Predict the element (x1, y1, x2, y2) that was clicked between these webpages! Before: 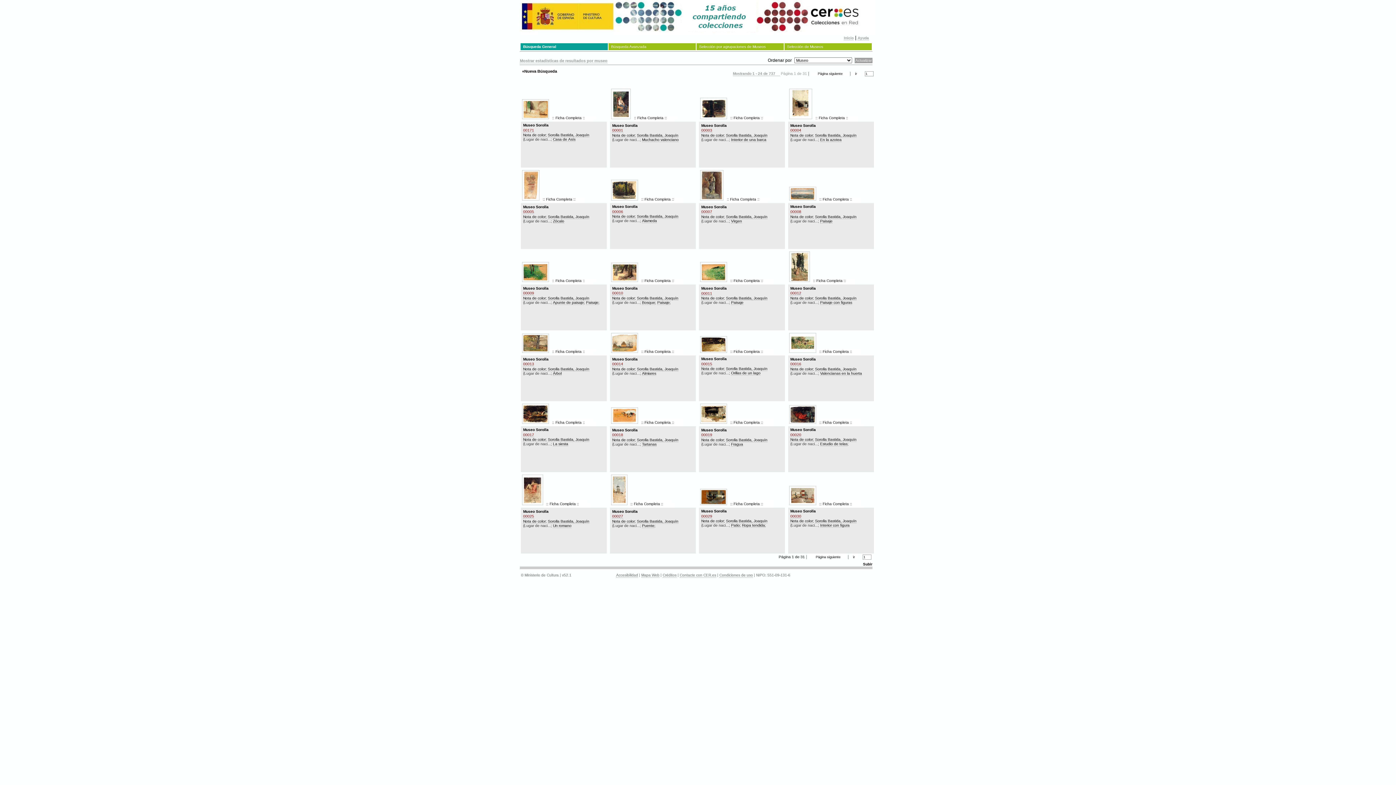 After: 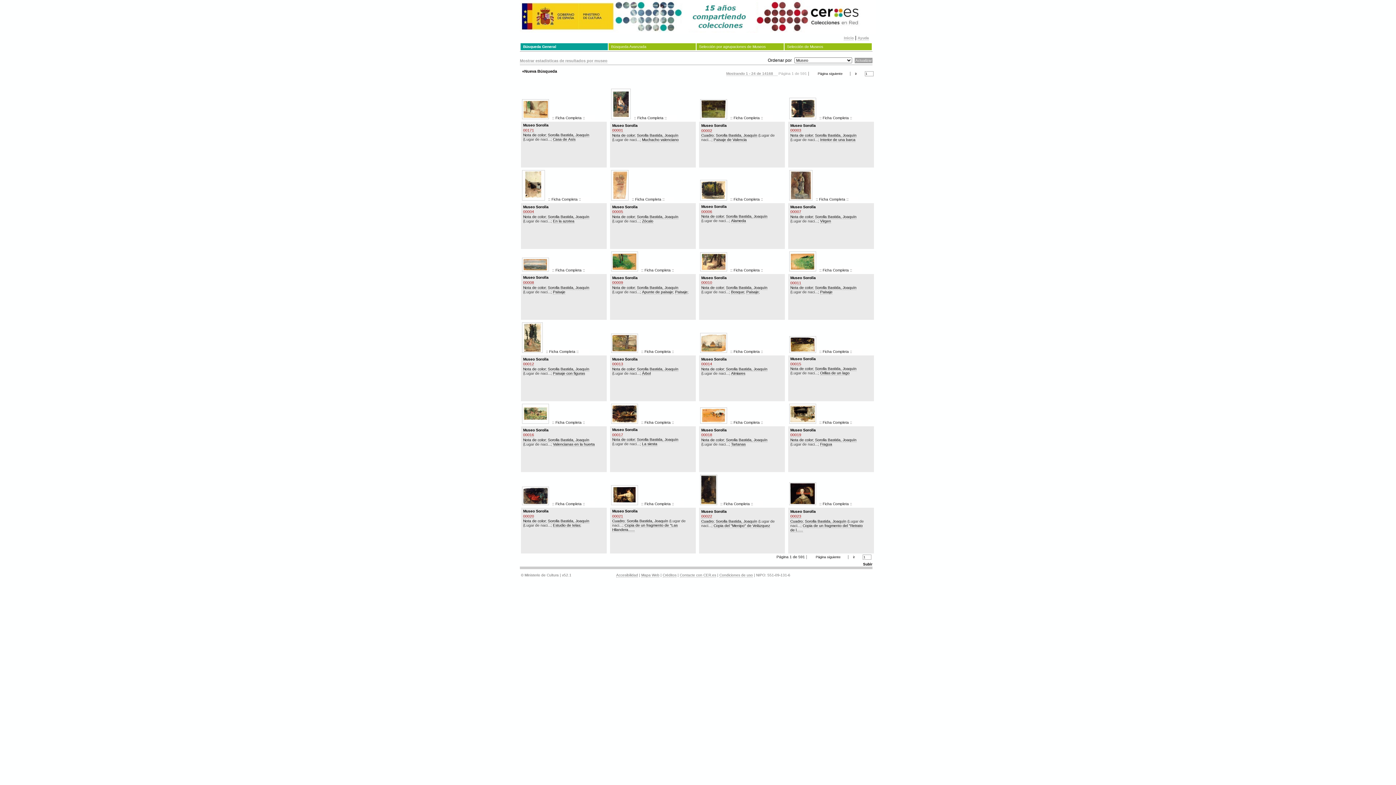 Action: bbox: (637, 519, 678, 523) label: Sorolla Bastida, Joaquín